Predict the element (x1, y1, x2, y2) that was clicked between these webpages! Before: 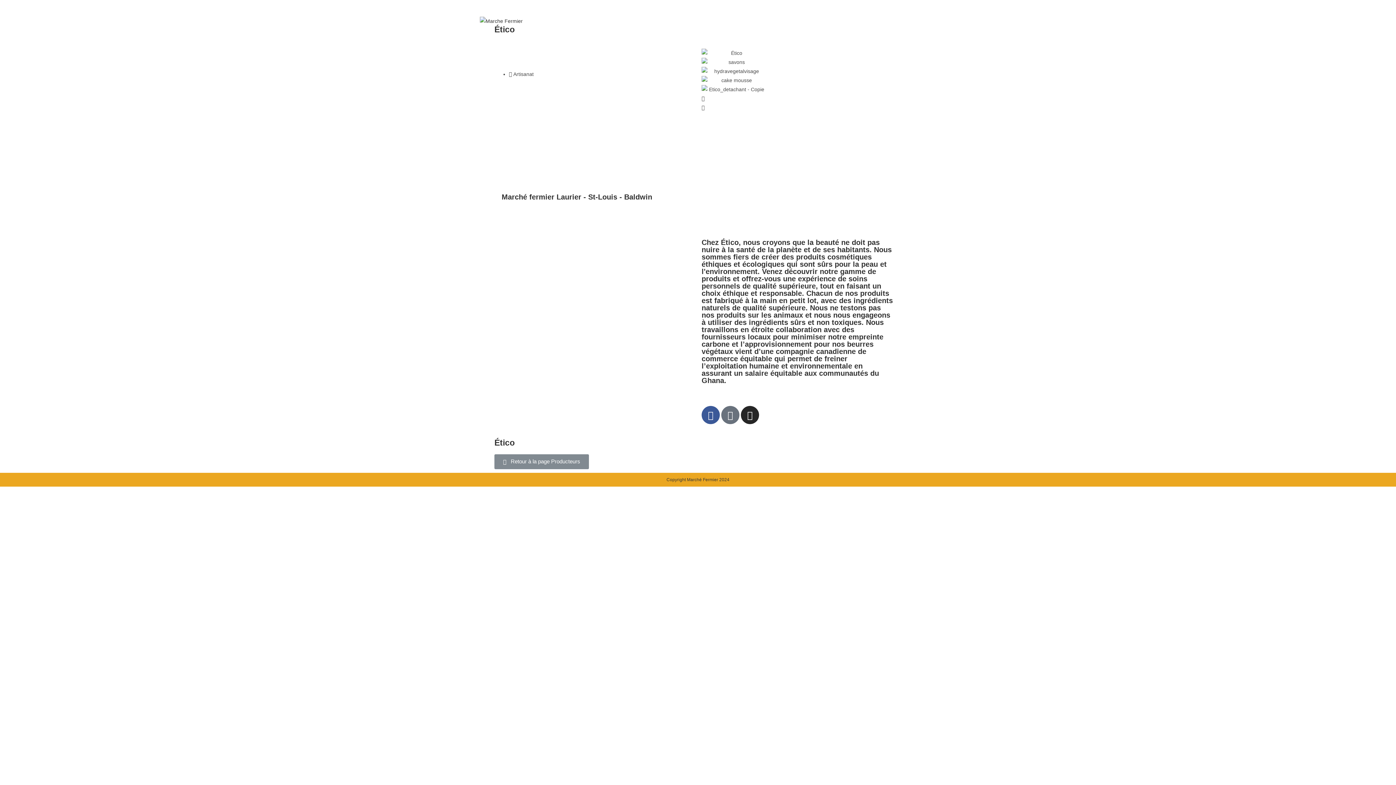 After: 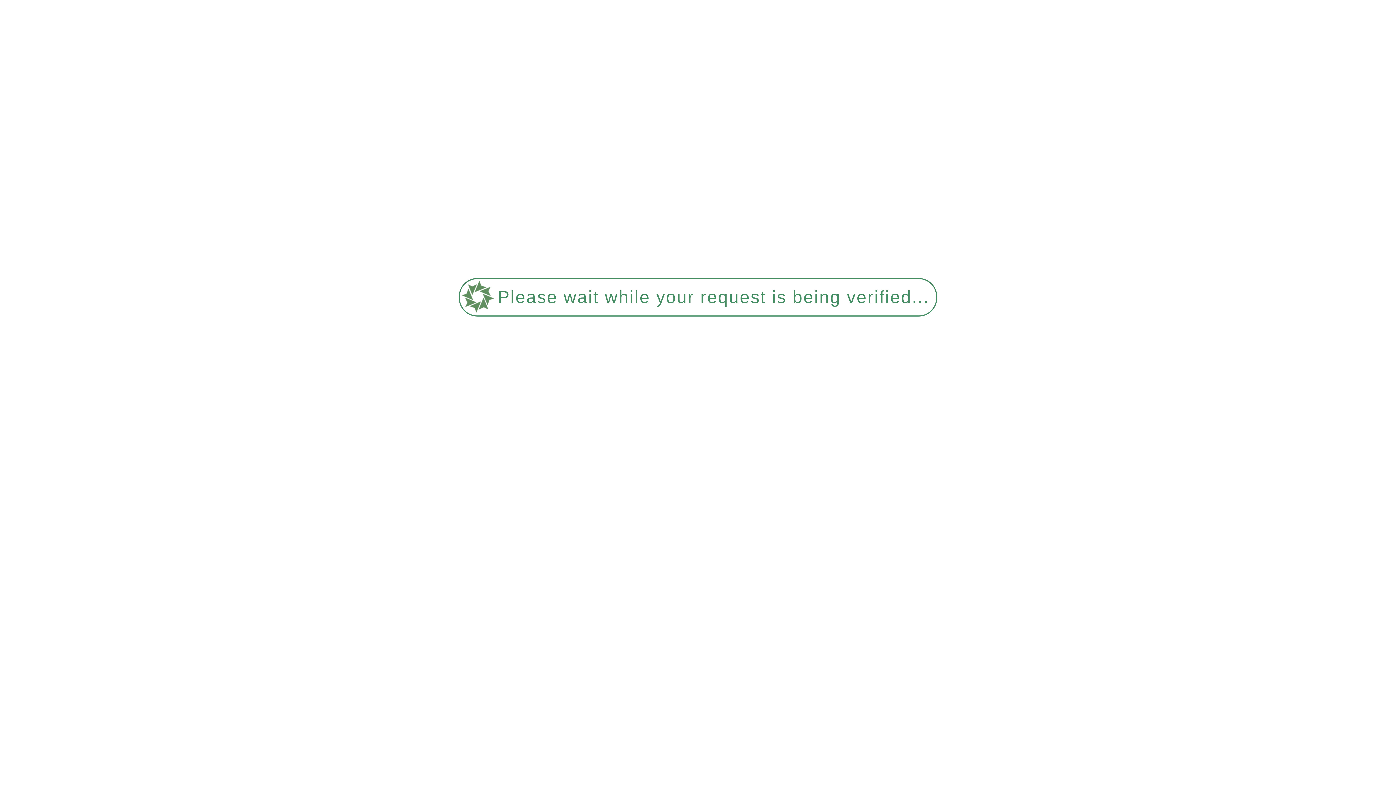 Action: bbox: (836, 2, 880, 39) label: Calendrier